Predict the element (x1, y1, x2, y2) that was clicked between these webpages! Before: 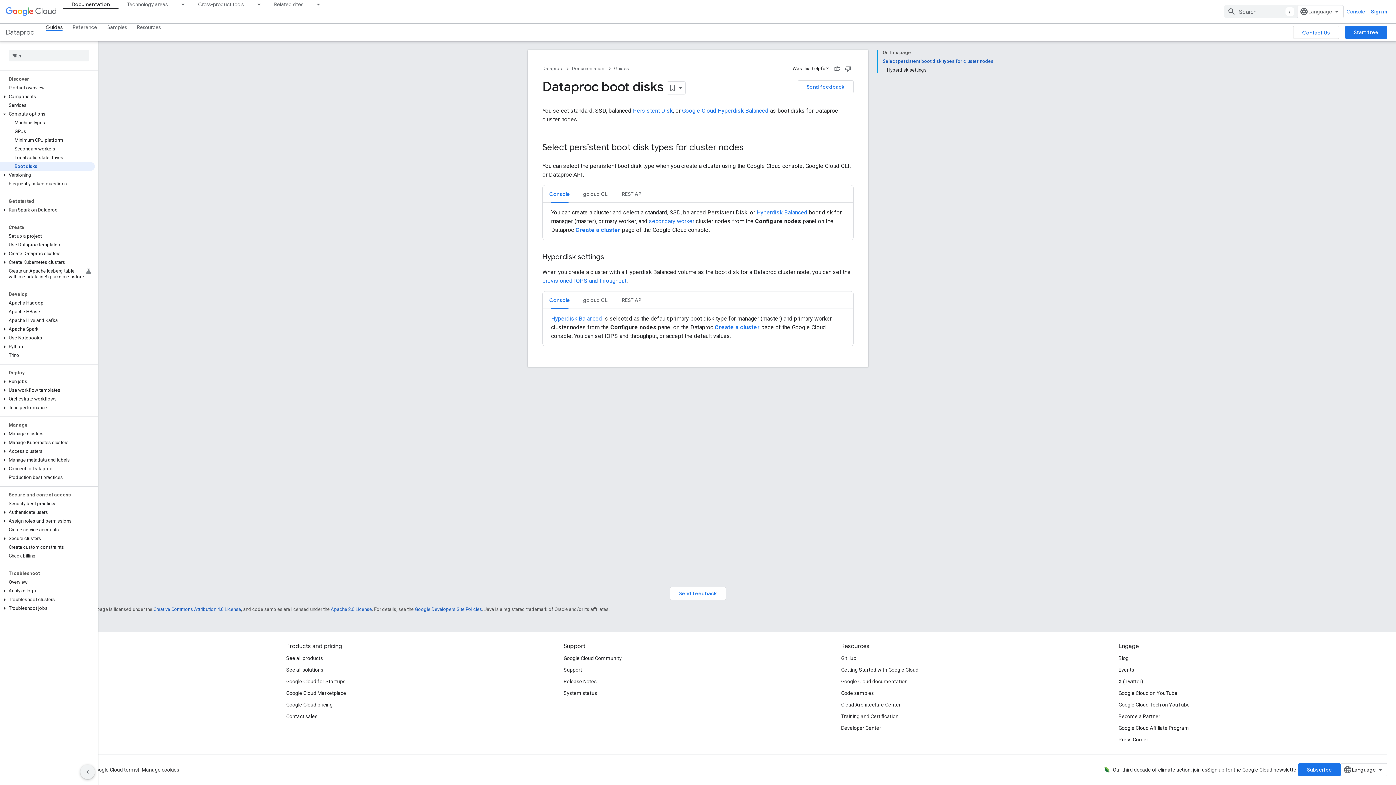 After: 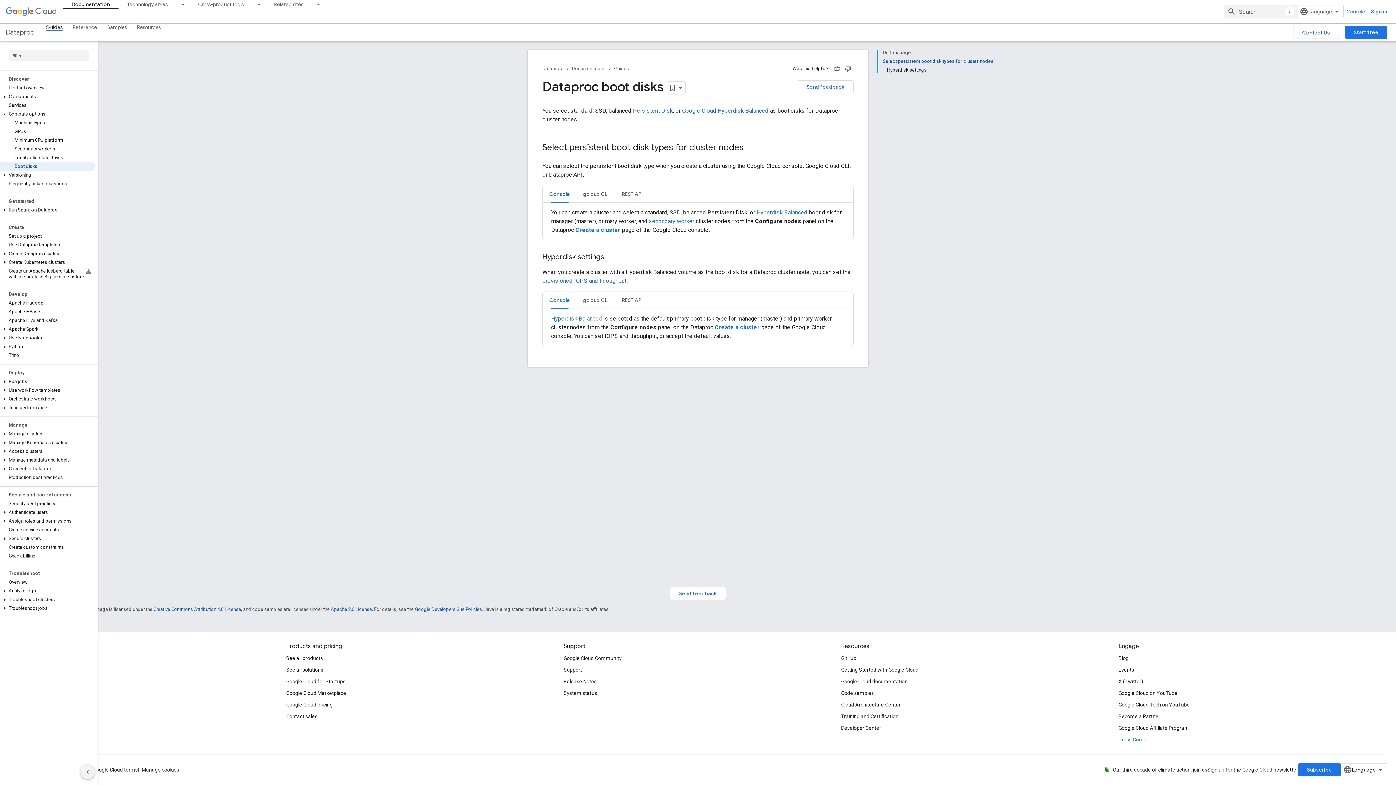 Action: bbox: (1118, 734, 1148, 745) label: Press Corner